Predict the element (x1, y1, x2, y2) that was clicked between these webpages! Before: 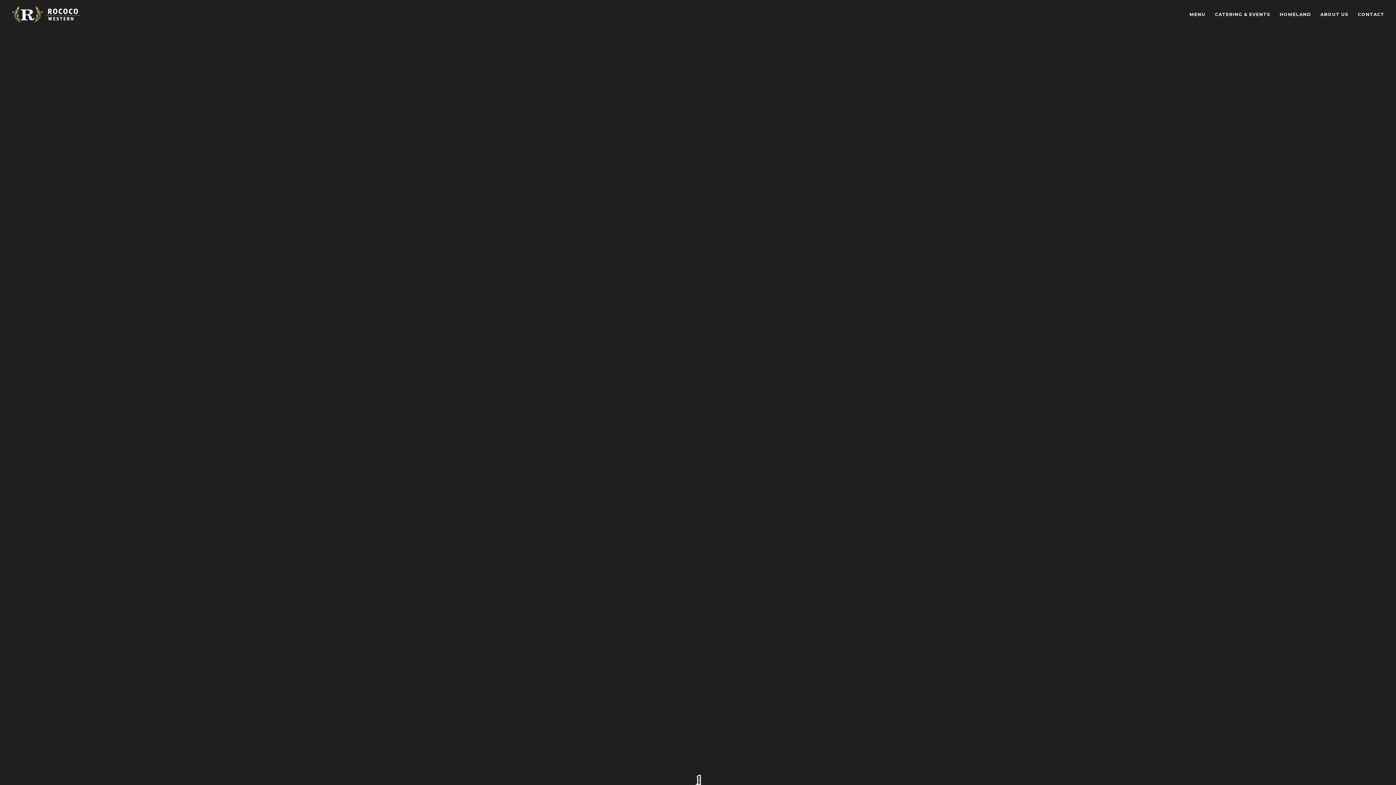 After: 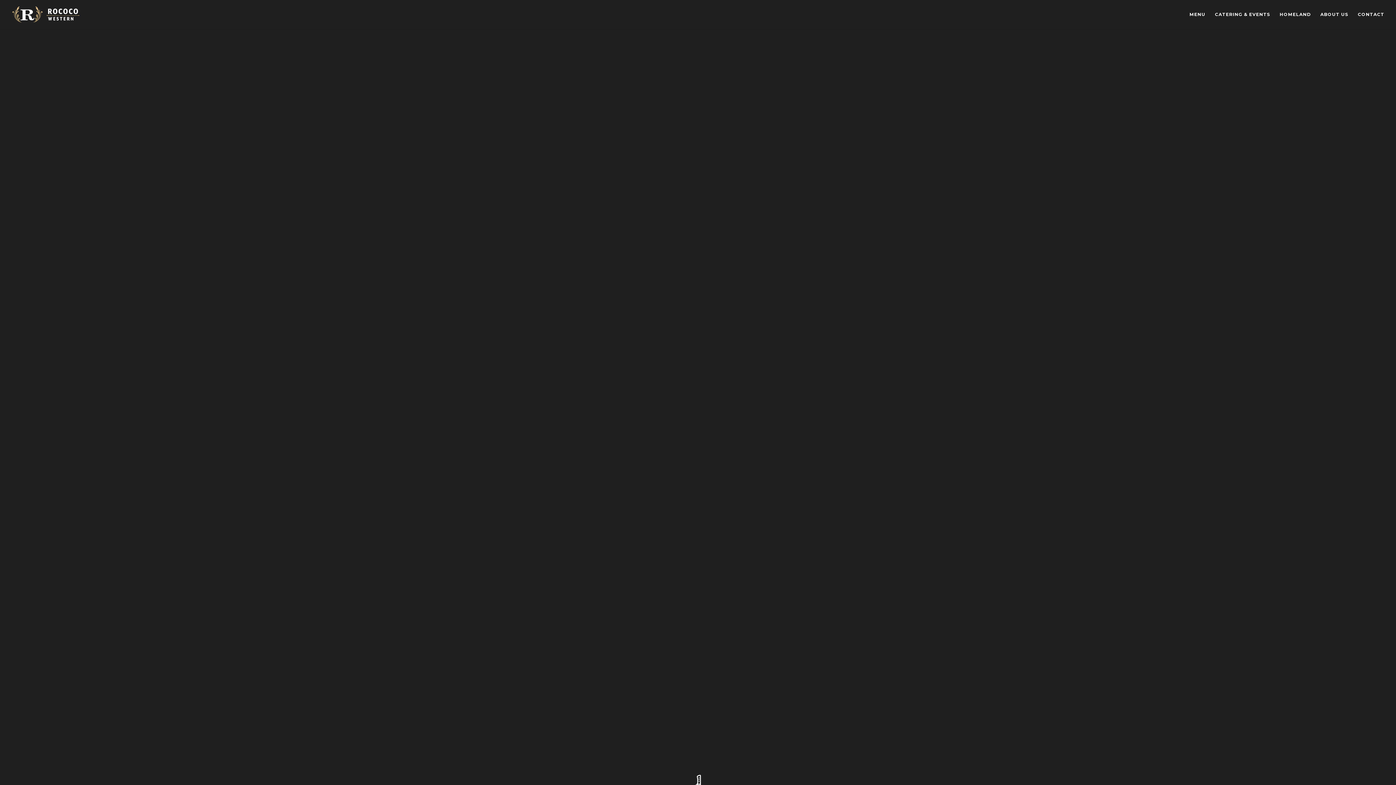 Action: bbox: (12, 10, 79, 17)